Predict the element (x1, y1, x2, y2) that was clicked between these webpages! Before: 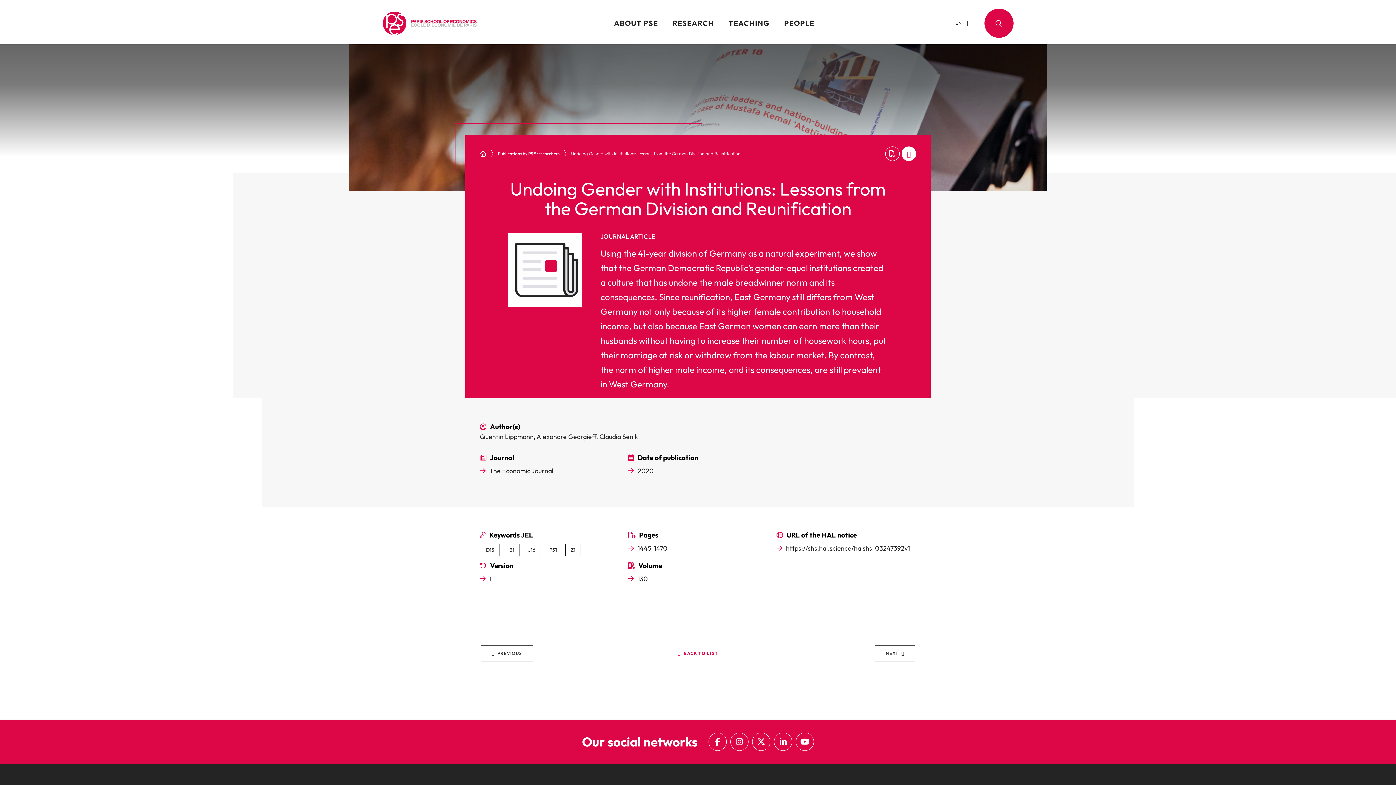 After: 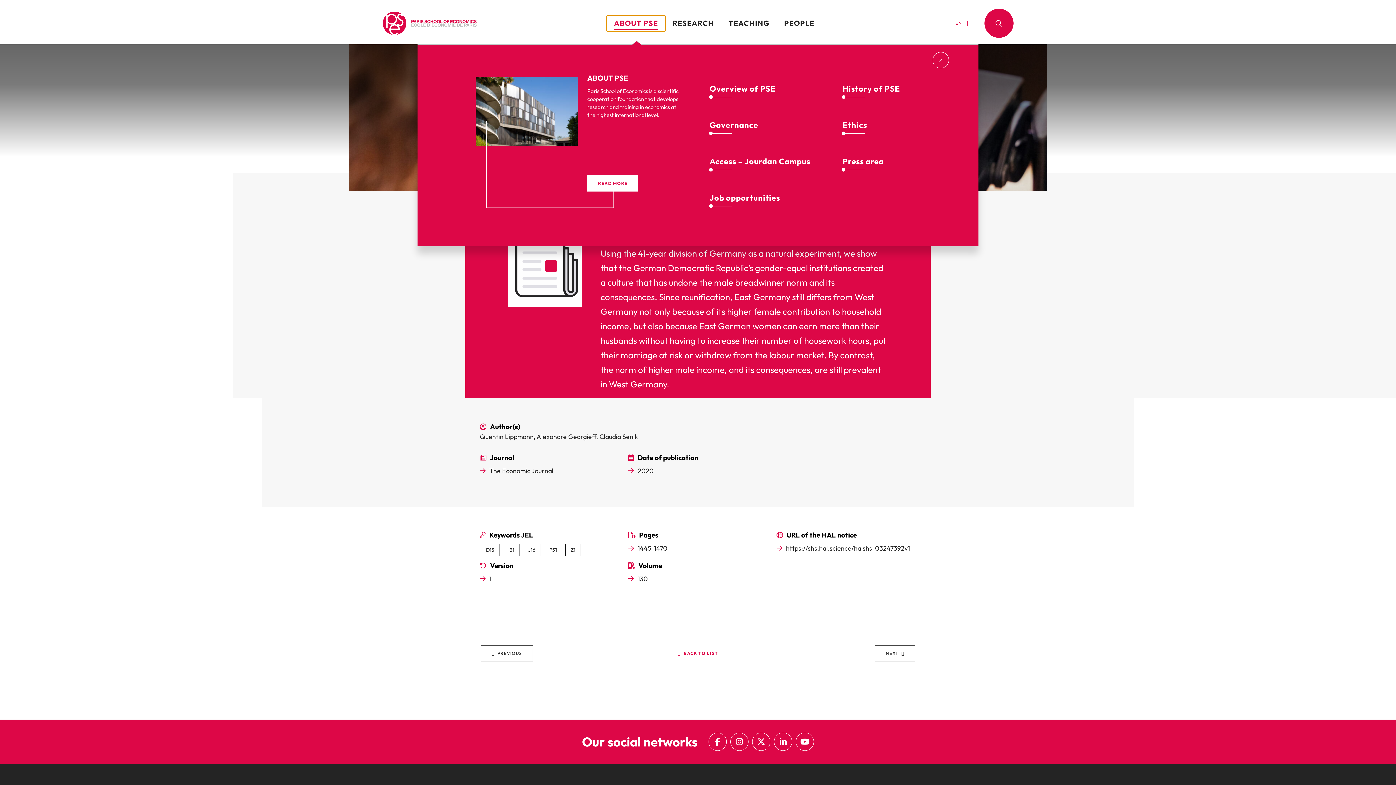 Action: label: ABOUT PSE bbox: (606, 15, 665, 31)